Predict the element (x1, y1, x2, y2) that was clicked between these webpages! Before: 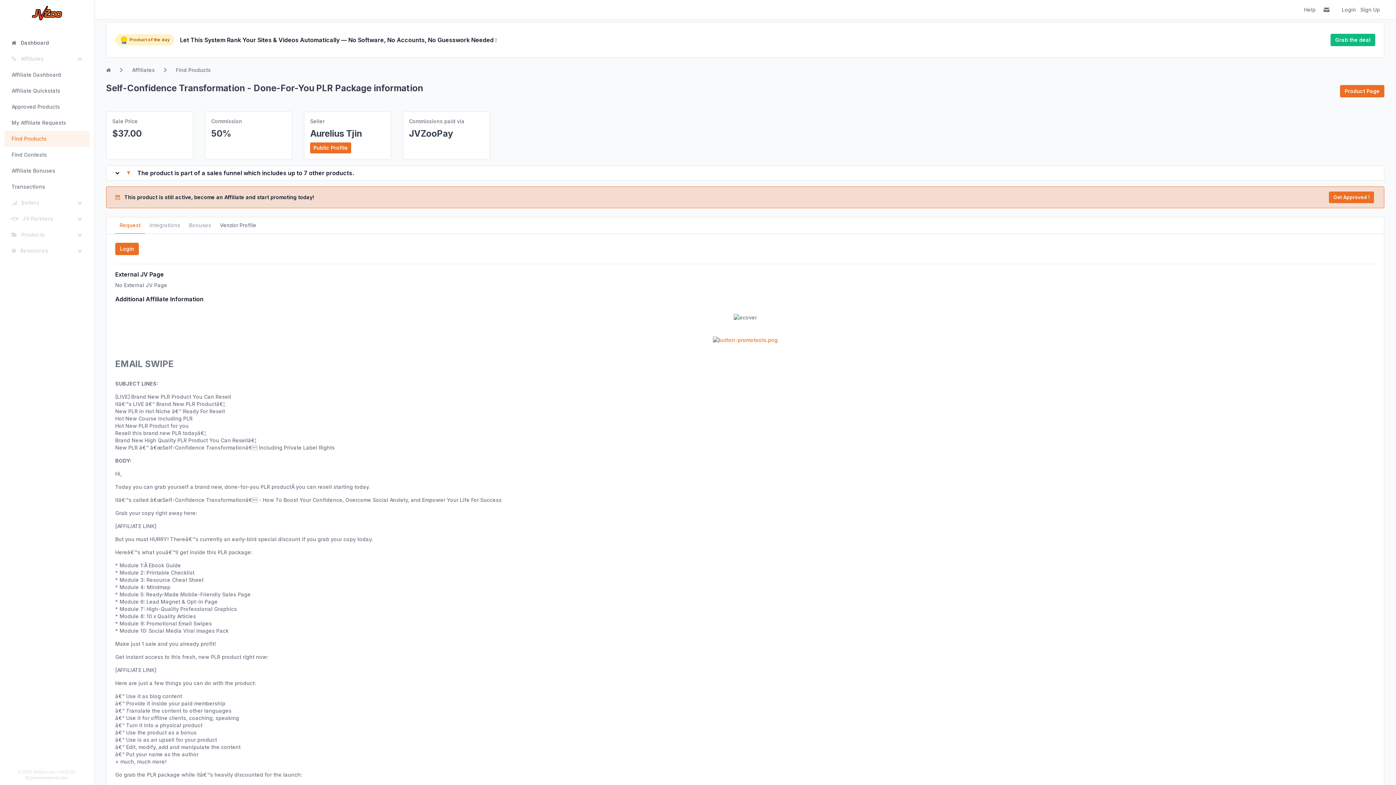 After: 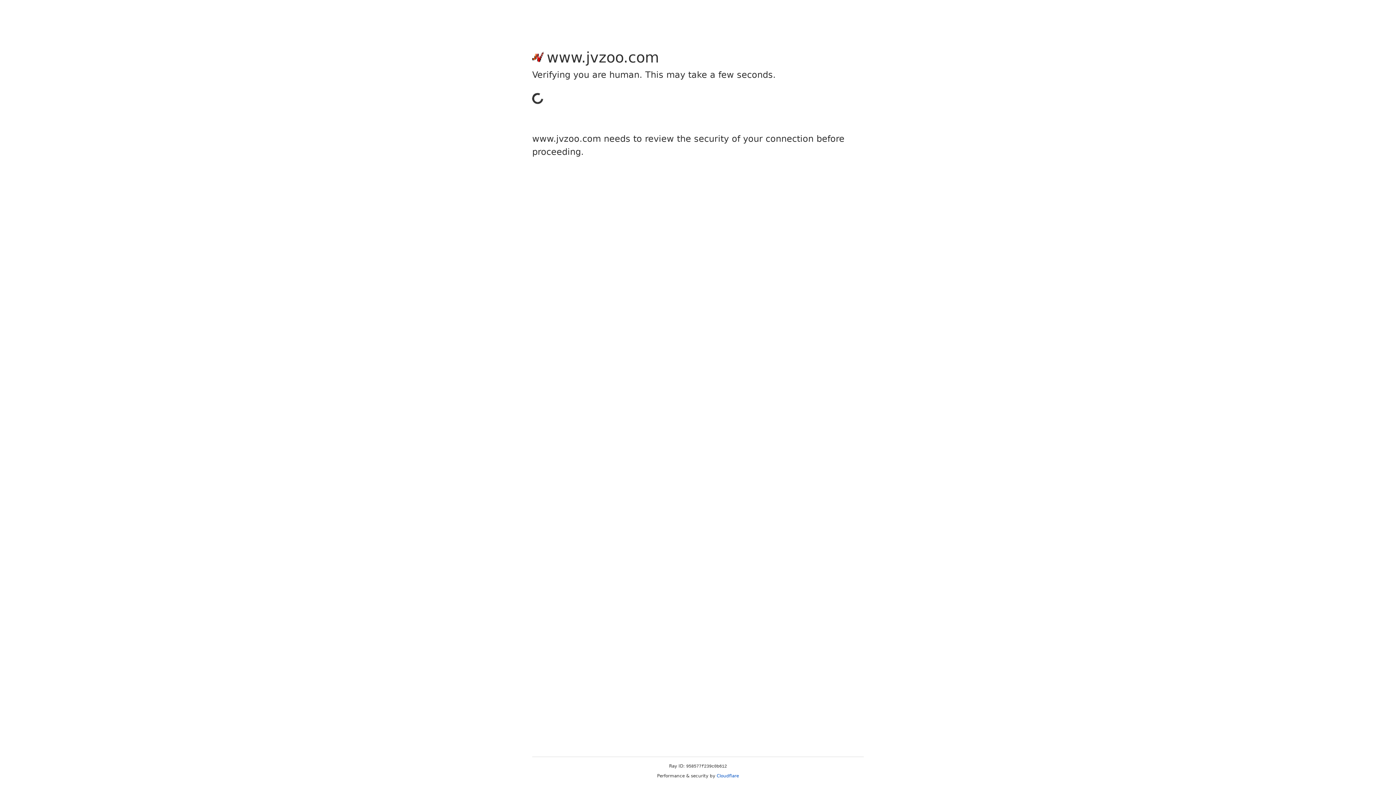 Action: label: Login bbox: (115, 242, 138, 255)